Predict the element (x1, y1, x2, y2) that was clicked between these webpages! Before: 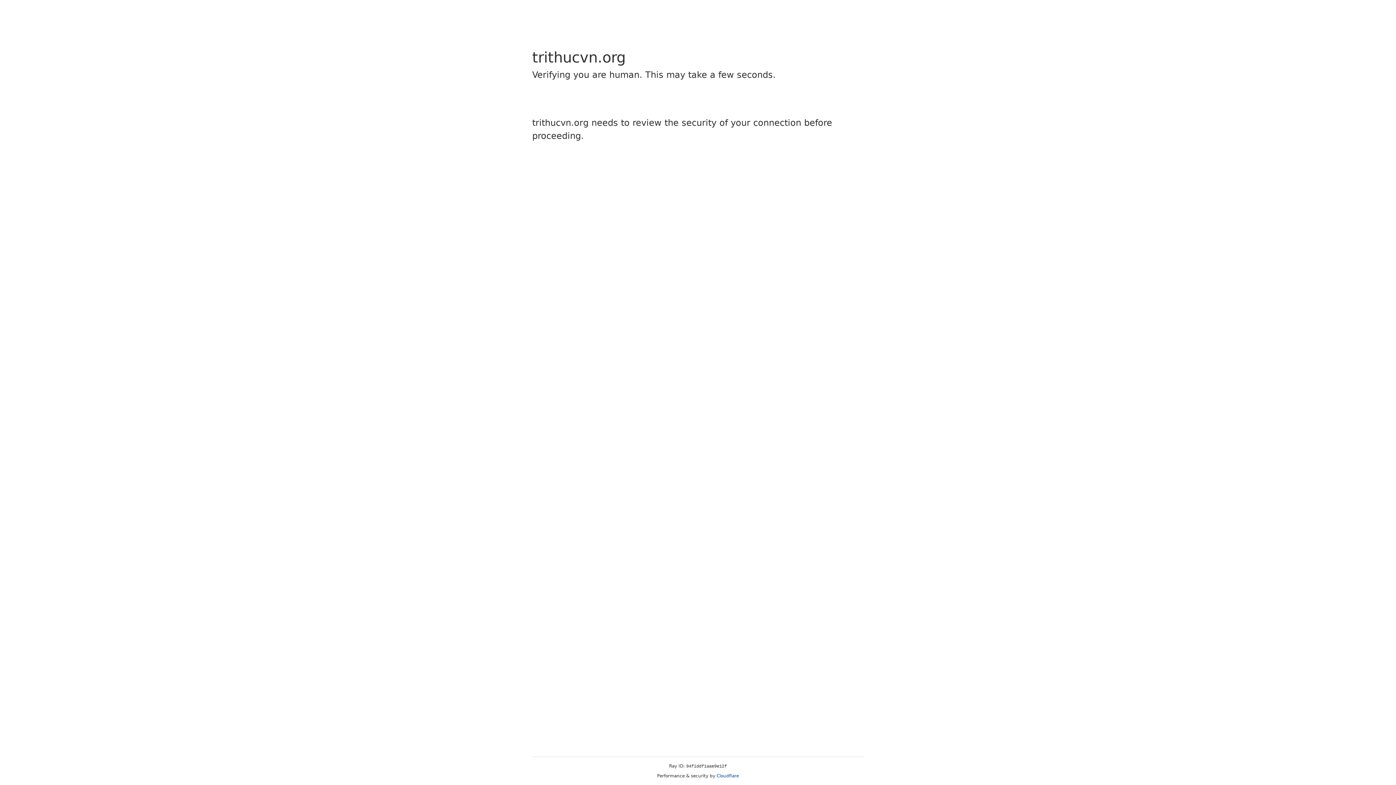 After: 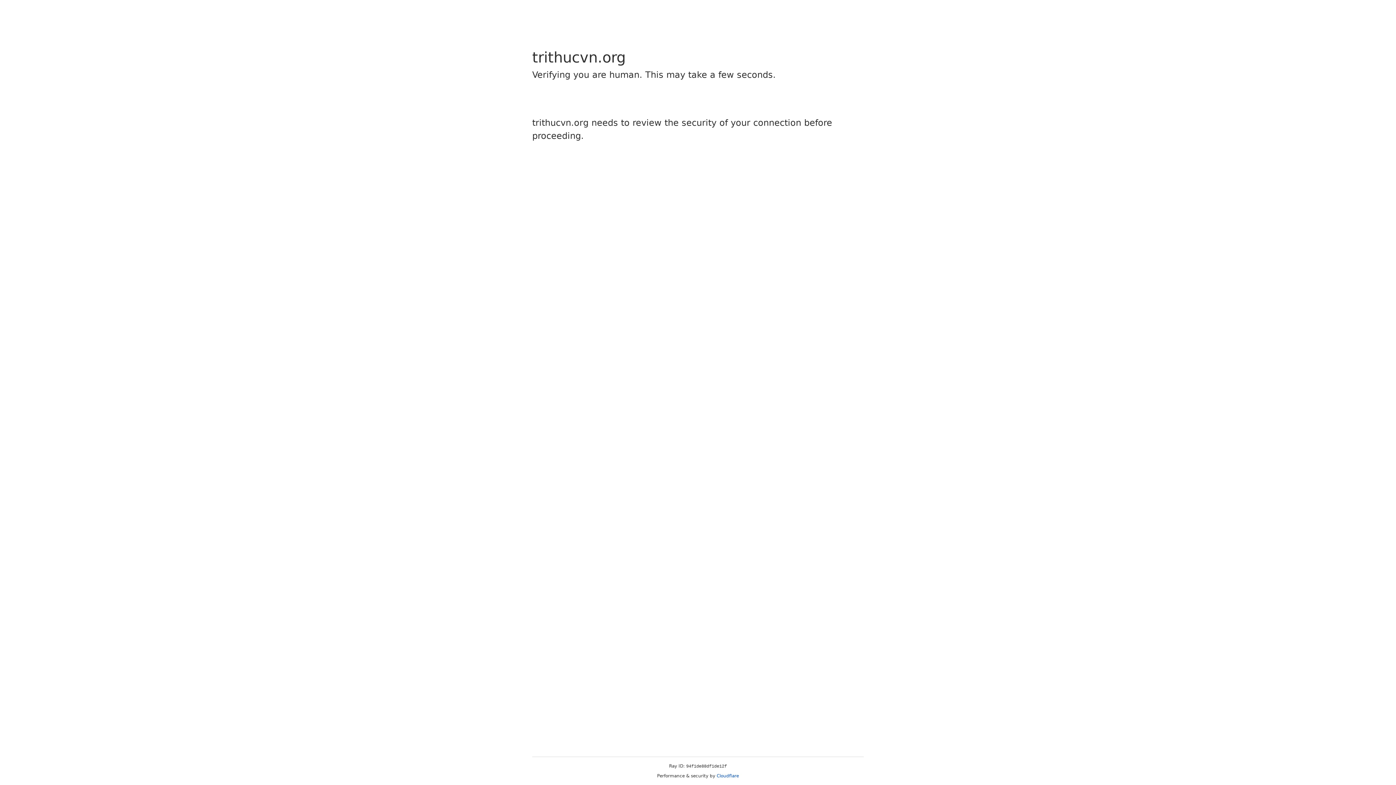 Action: label: Cloudflare bbox: (716, 773, 739, 778)